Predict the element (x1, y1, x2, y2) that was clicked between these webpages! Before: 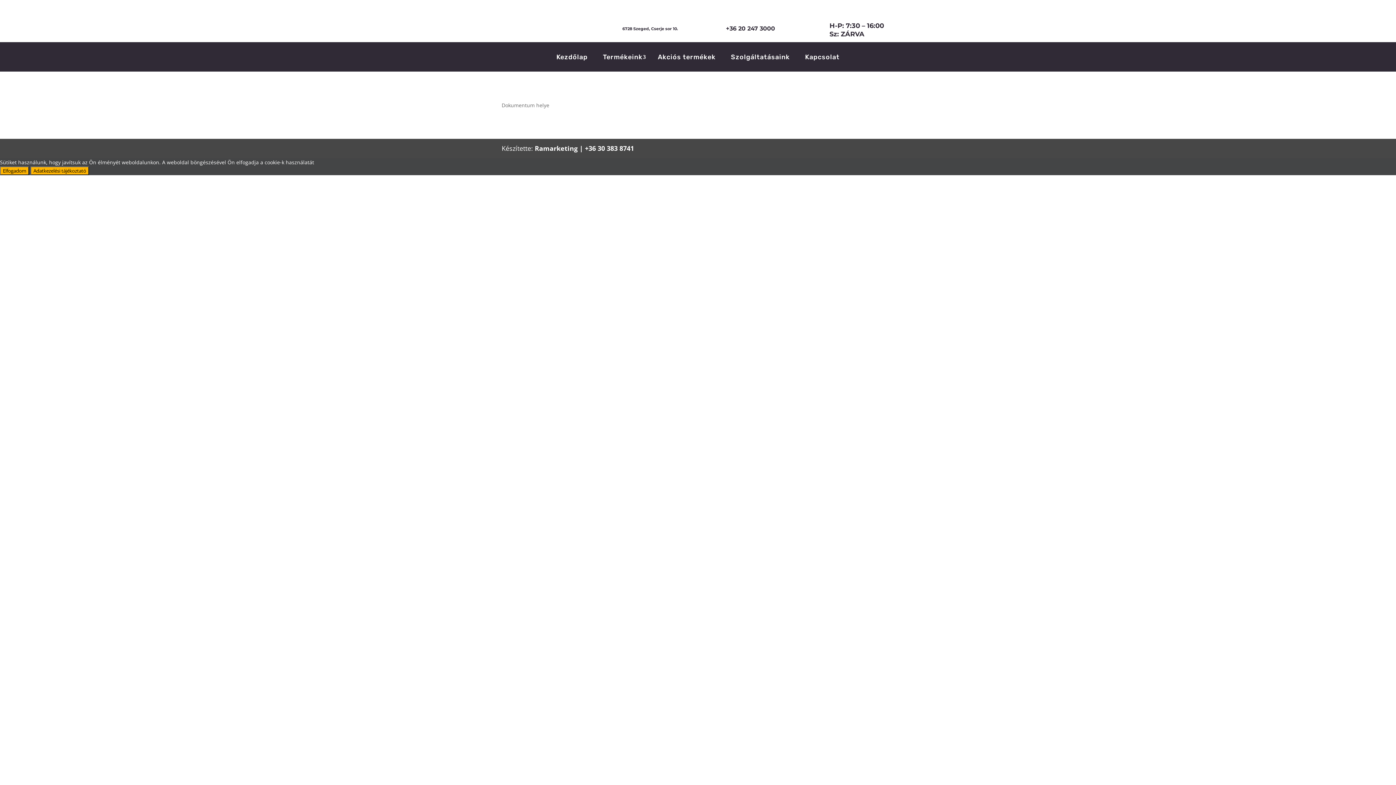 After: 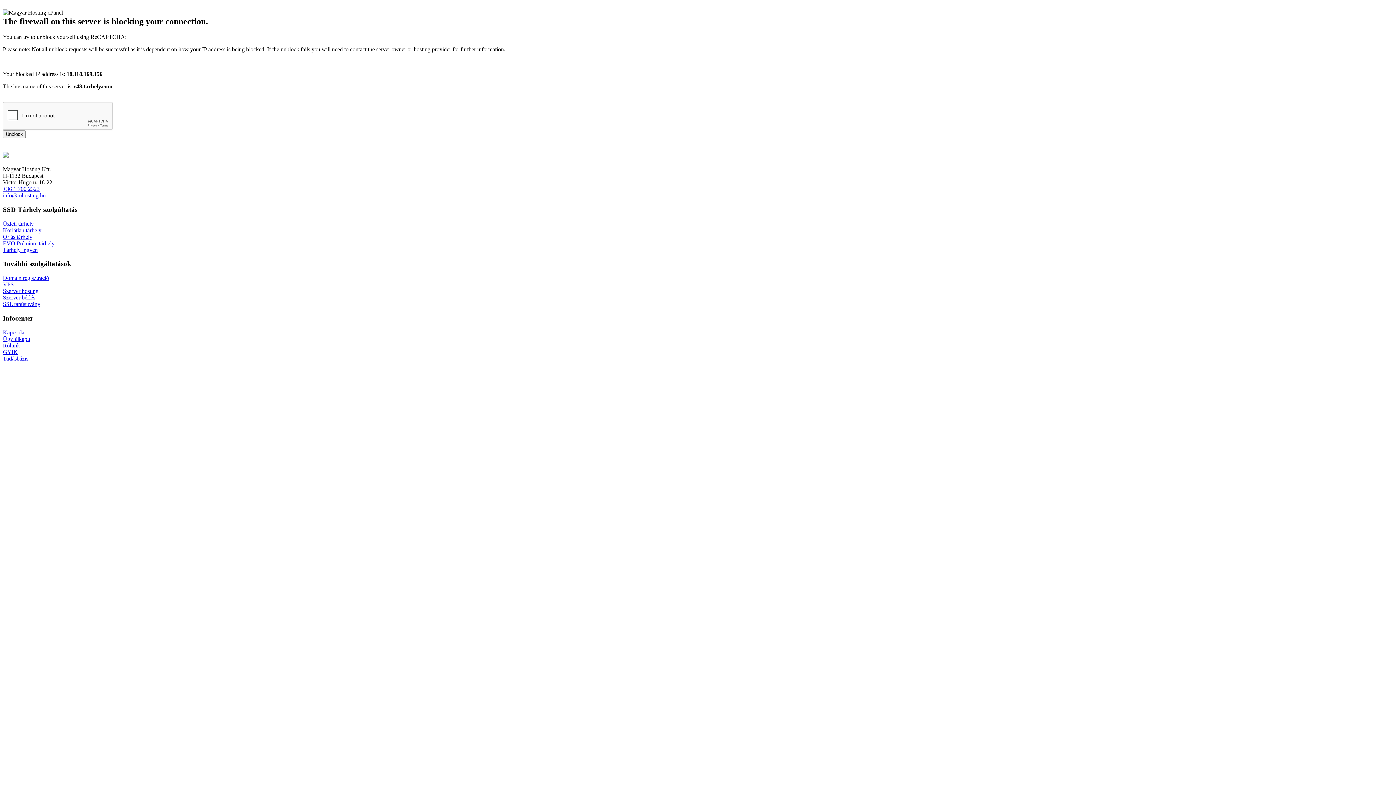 Action: bbox: (654, 54, 719, 62) label: Akciós termékek